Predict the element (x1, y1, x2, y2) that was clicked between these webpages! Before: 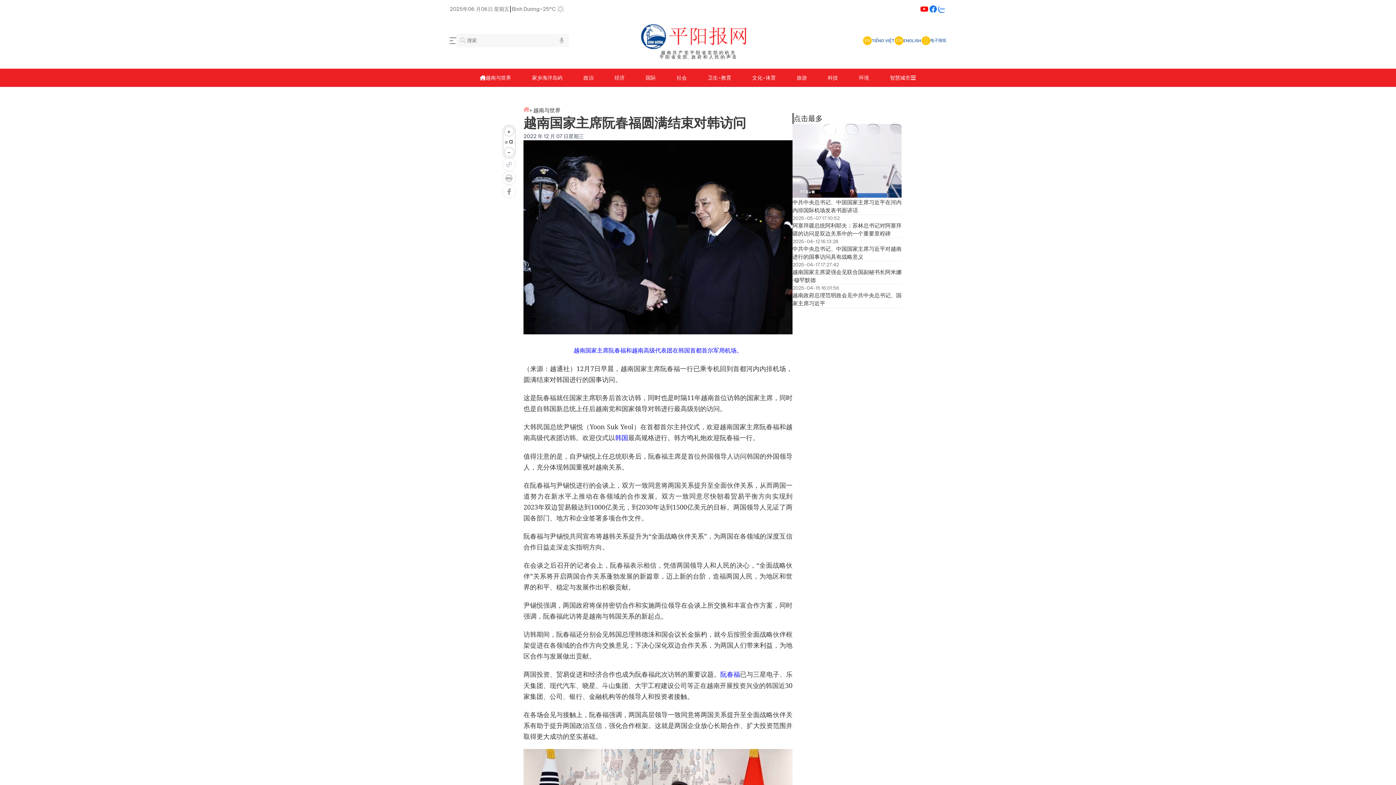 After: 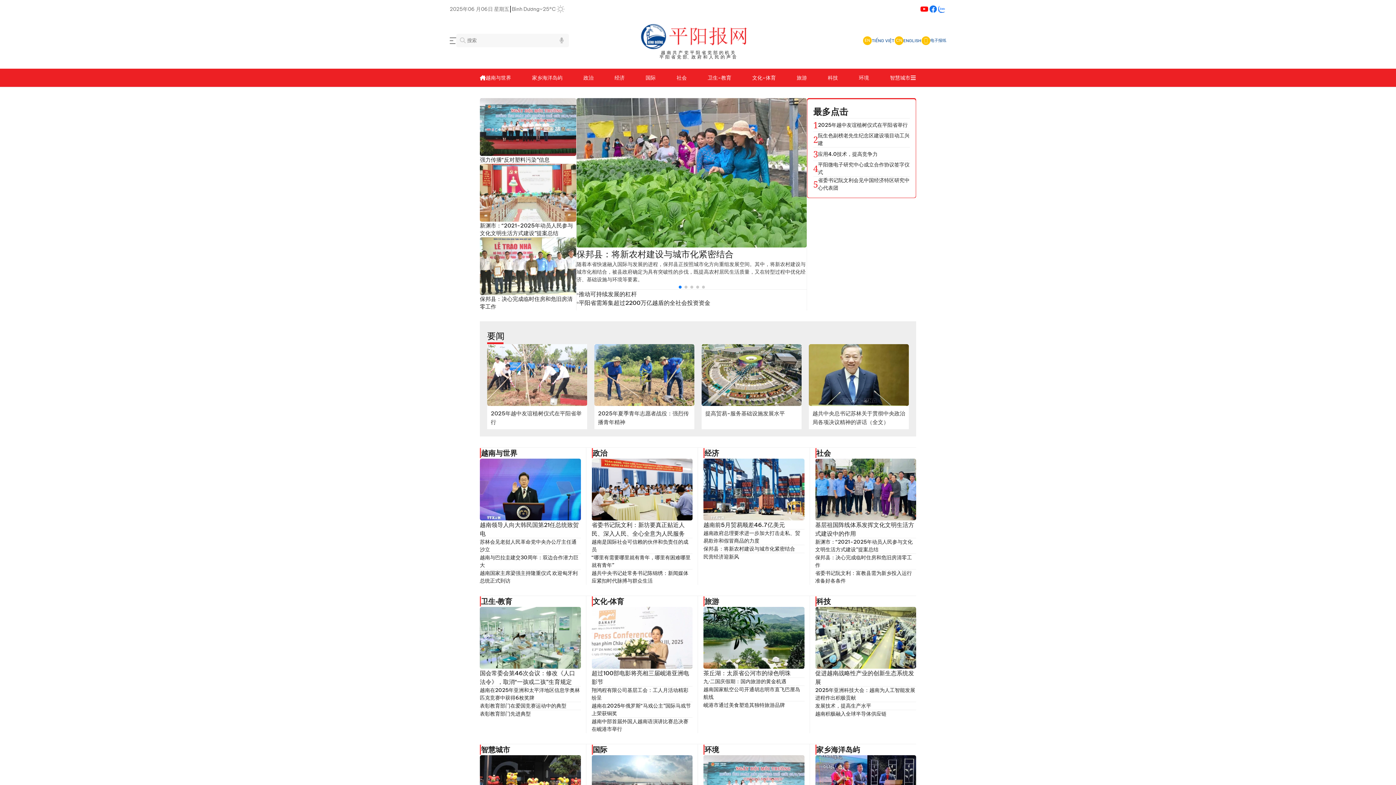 Action: bbox: (523, 106, 529, 113)